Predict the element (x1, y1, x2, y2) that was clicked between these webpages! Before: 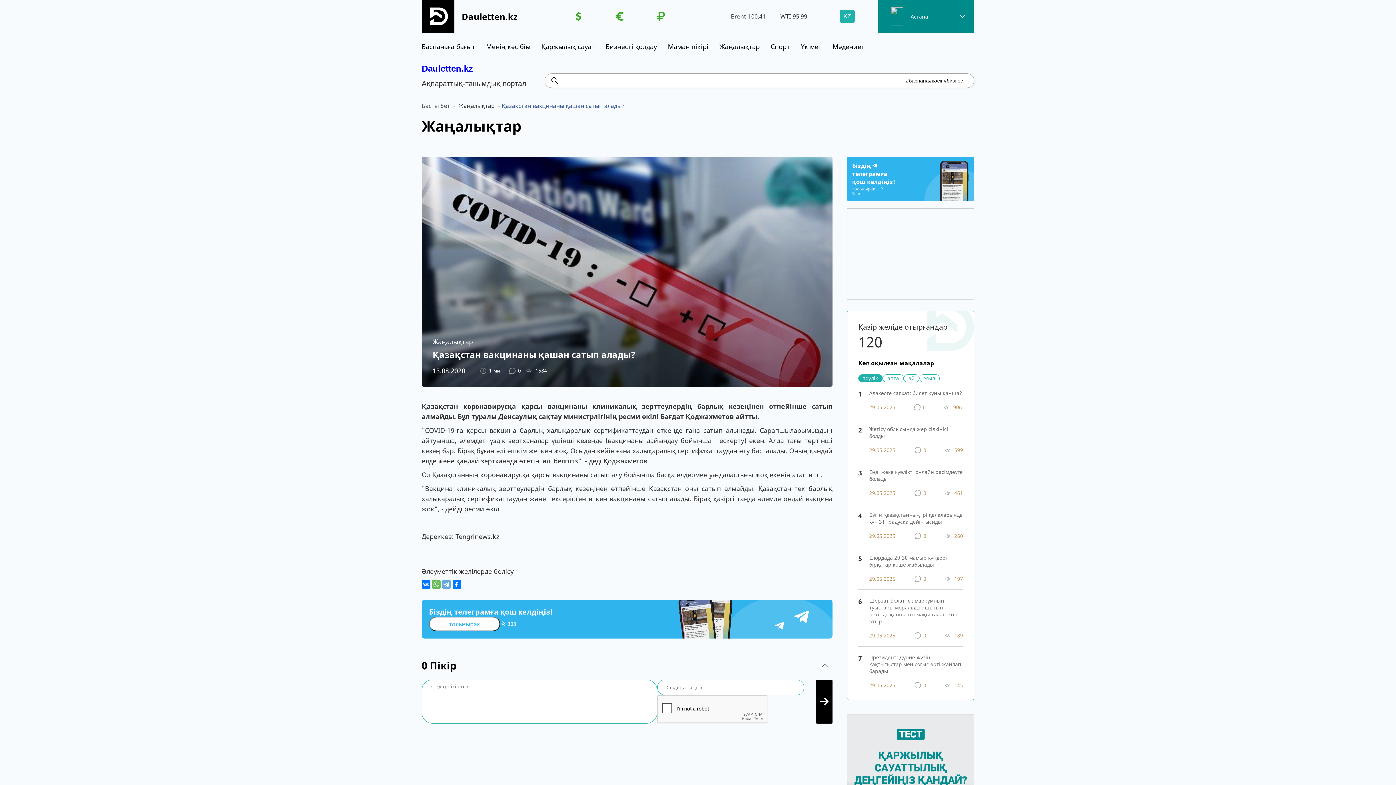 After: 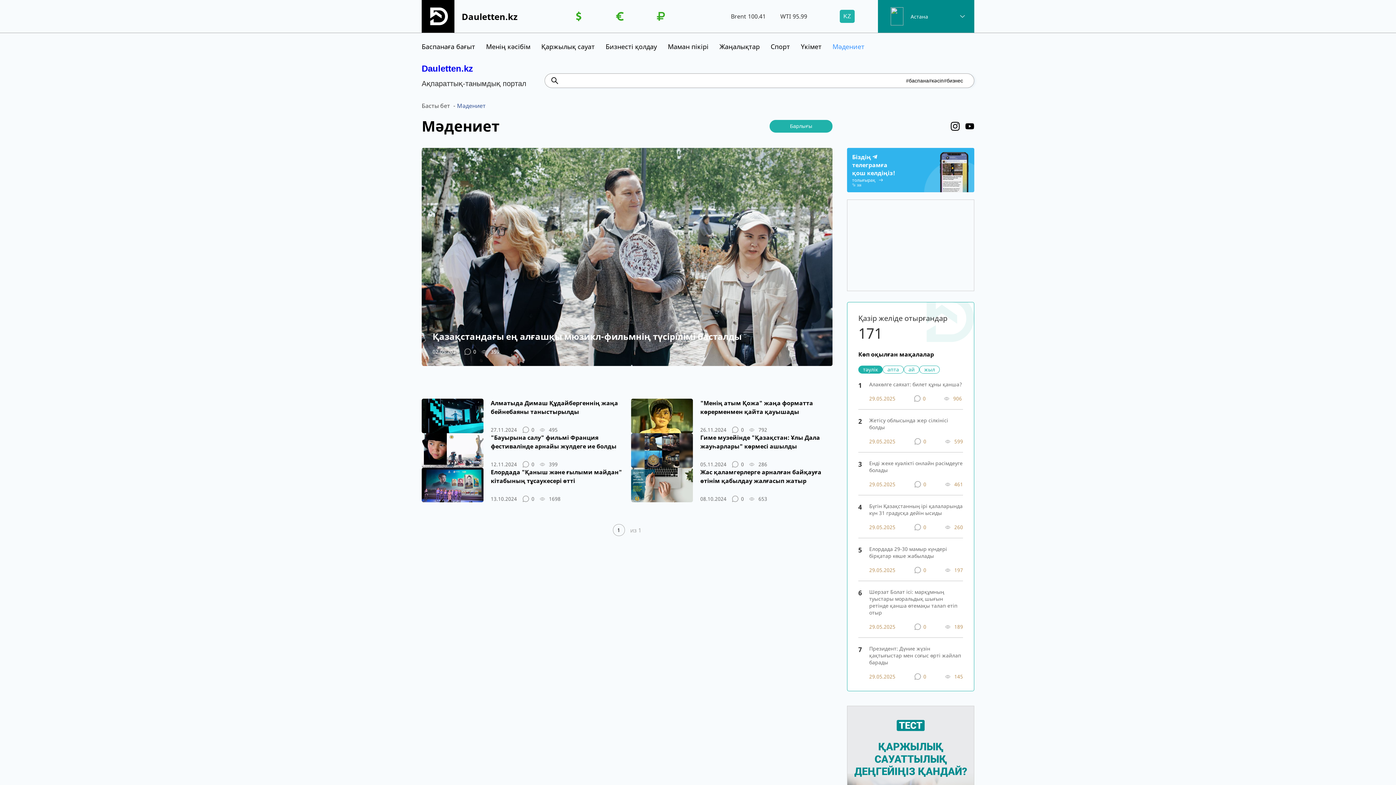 Action: bbox: (832, 42, 864, 50) label: Мәдениет